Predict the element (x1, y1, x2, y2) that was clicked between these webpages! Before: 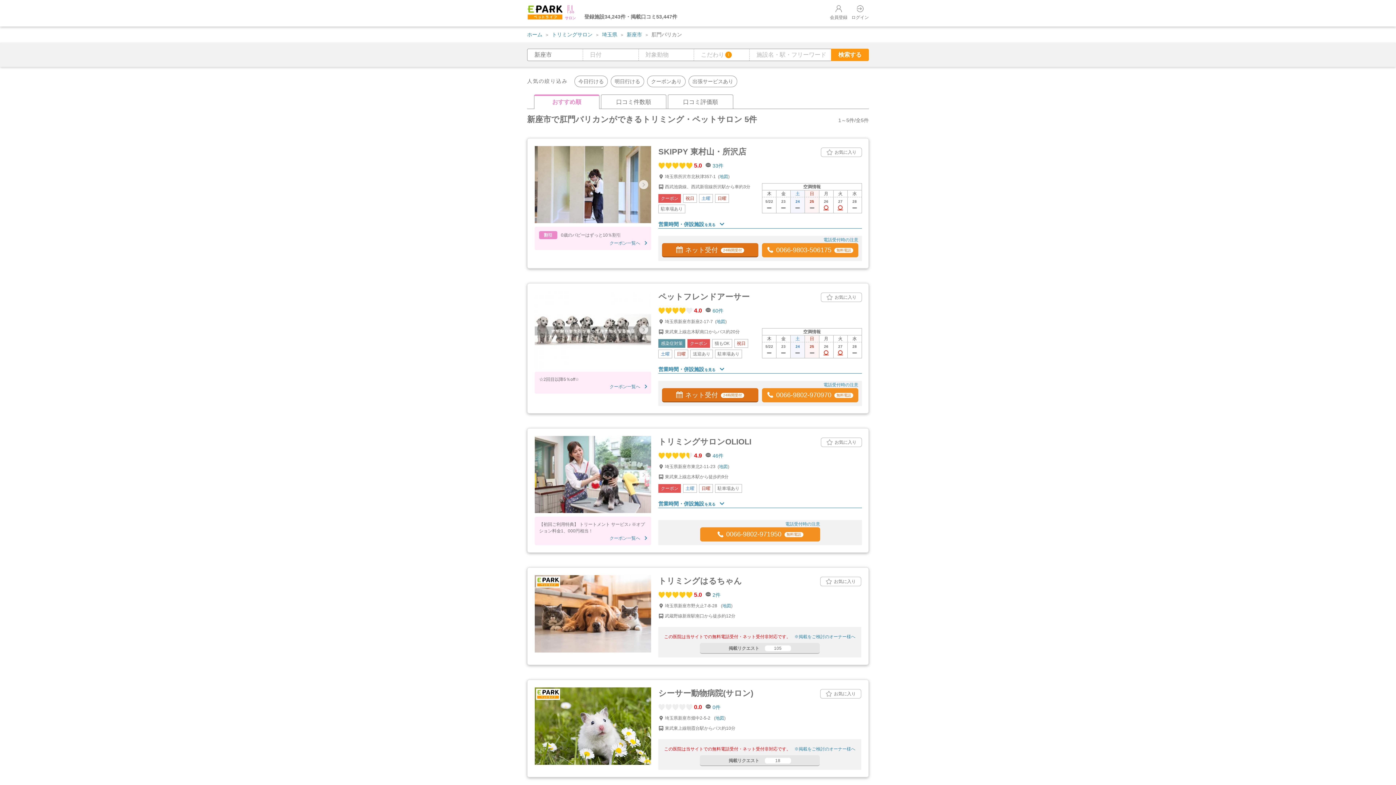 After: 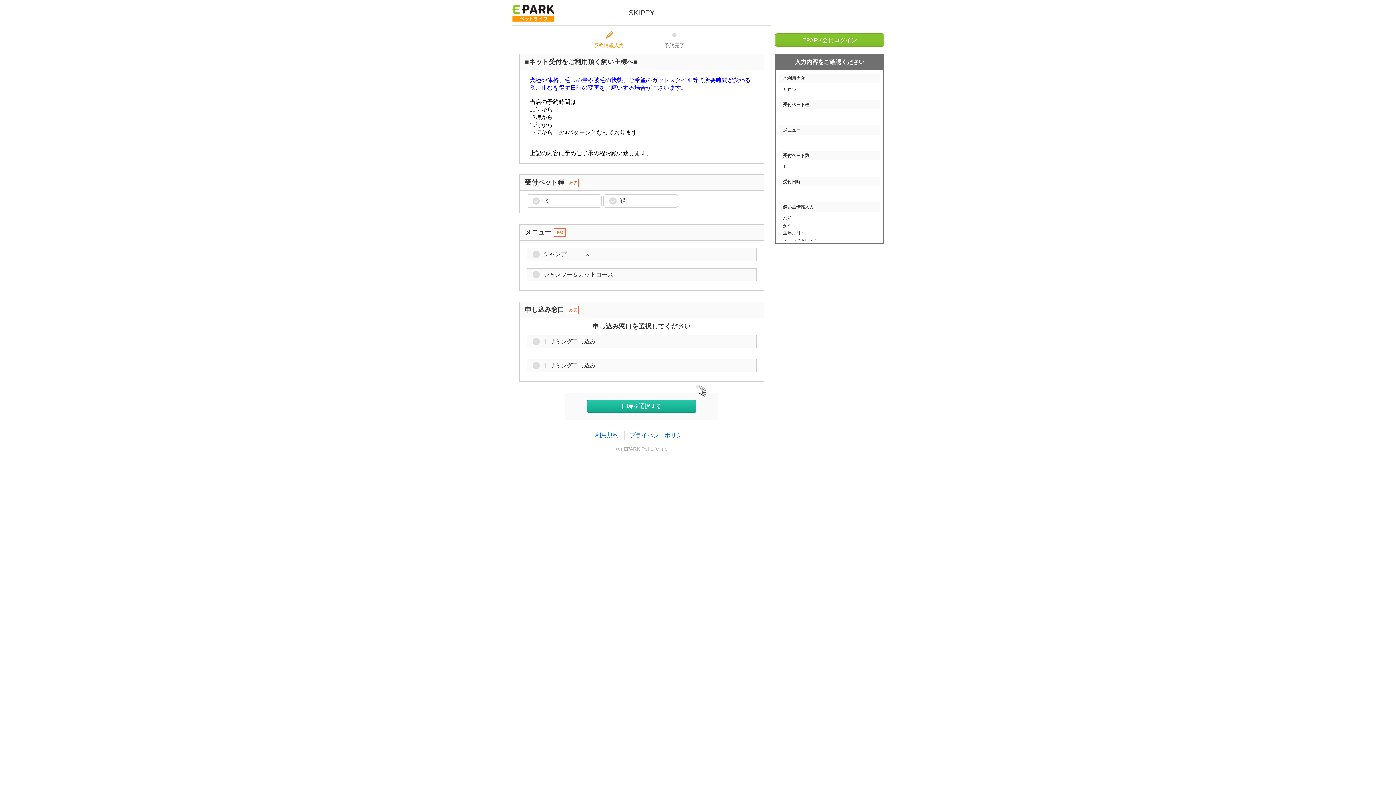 Action: bbox: (819, 204, 833, 211)